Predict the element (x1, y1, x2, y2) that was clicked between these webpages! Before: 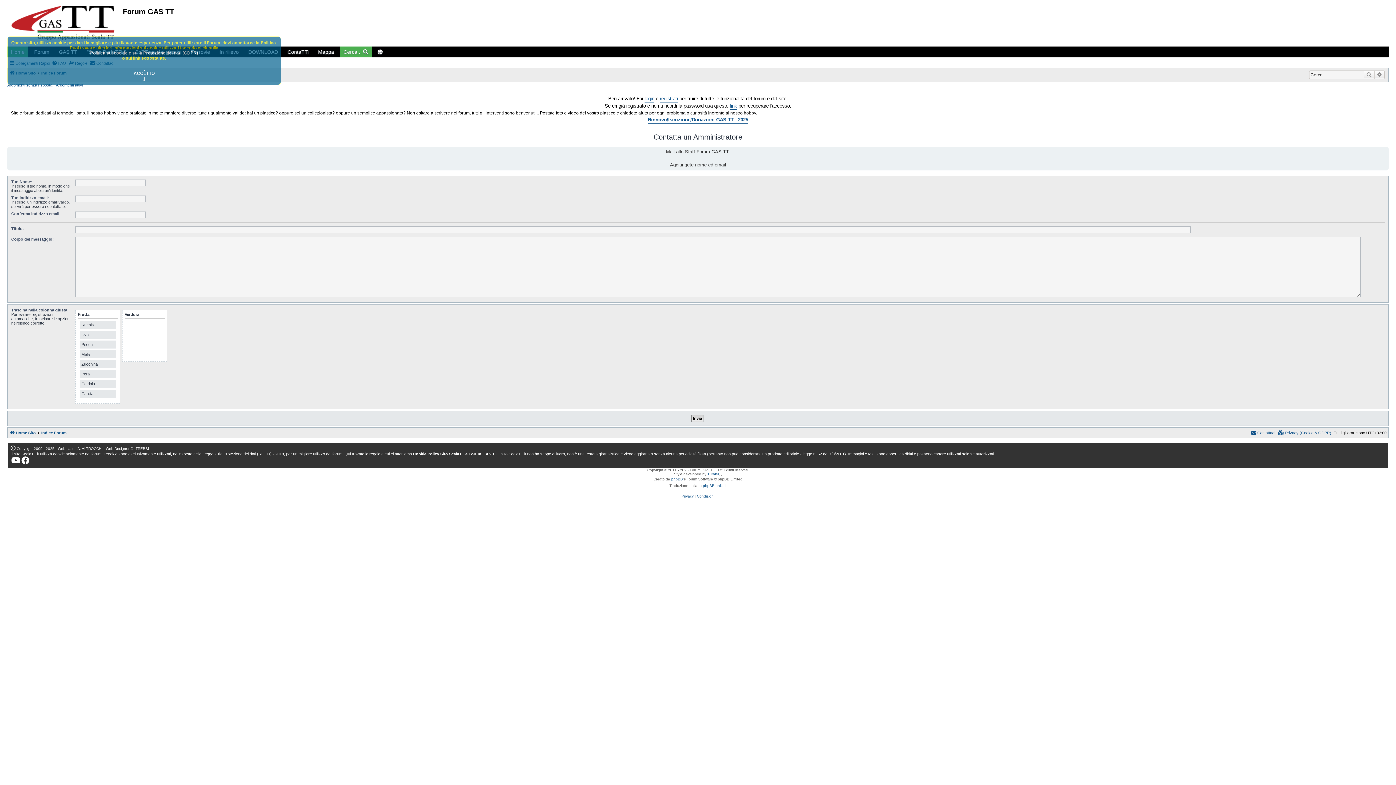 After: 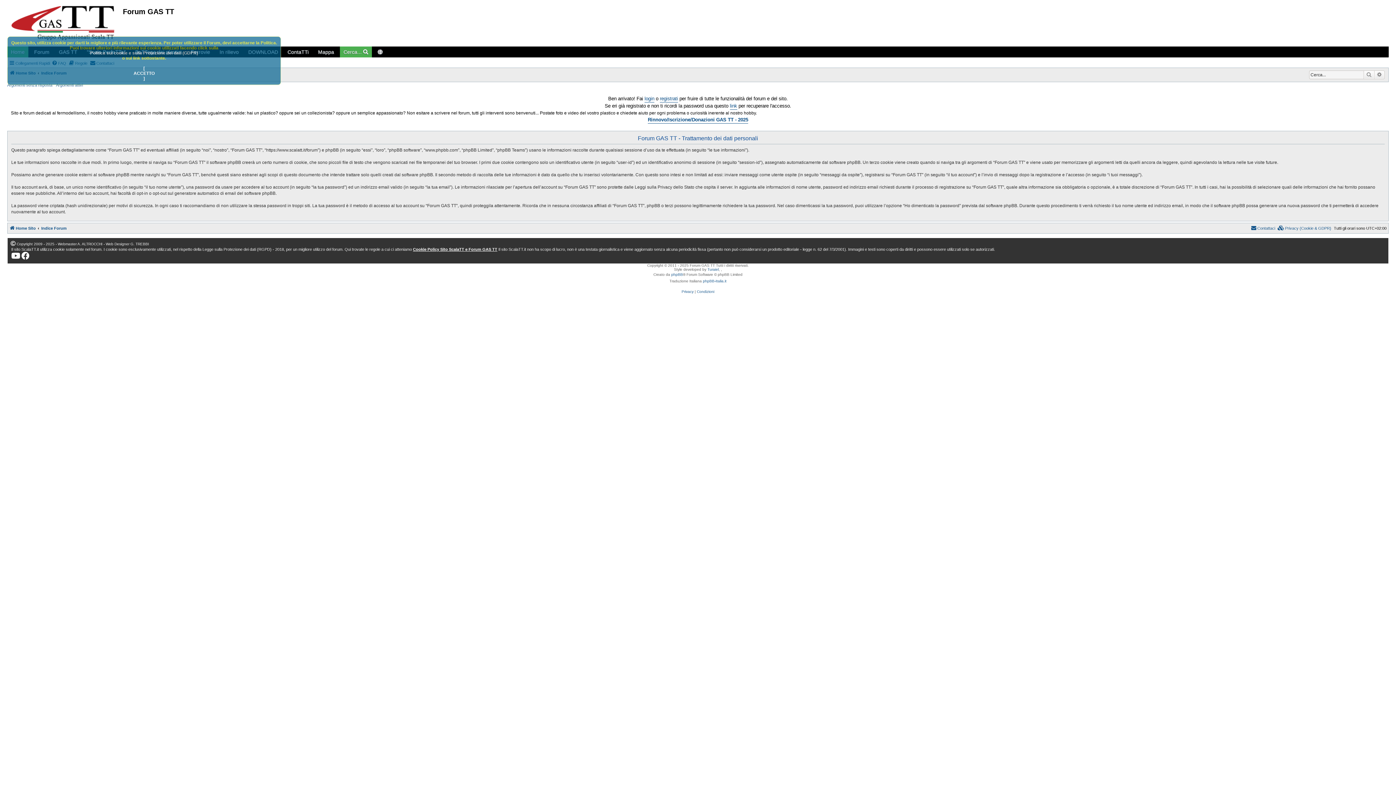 Action: label: Privacy bbox: (681, 493, 693, 500)